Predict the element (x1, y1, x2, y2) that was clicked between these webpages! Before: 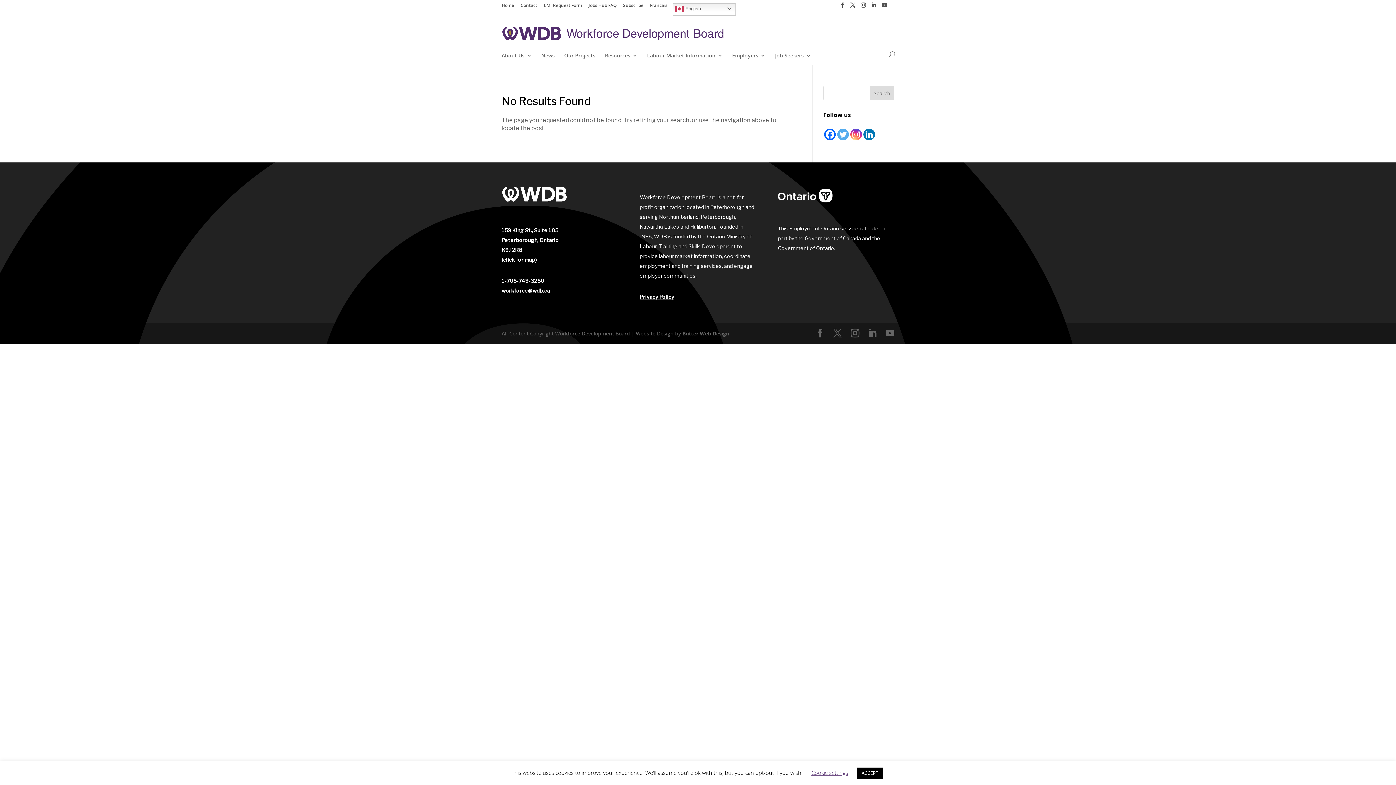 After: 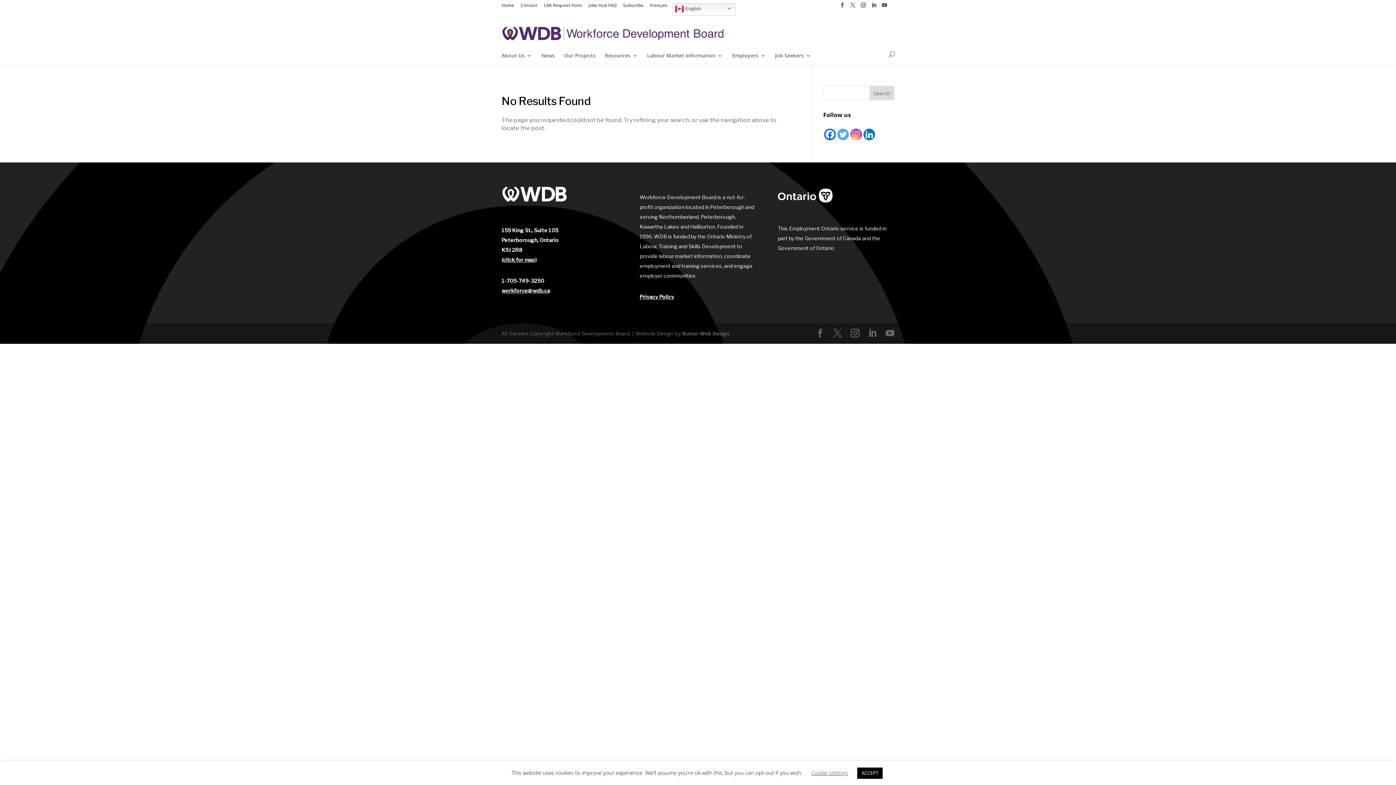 Action: bbox: (837, 128, 848, 140)